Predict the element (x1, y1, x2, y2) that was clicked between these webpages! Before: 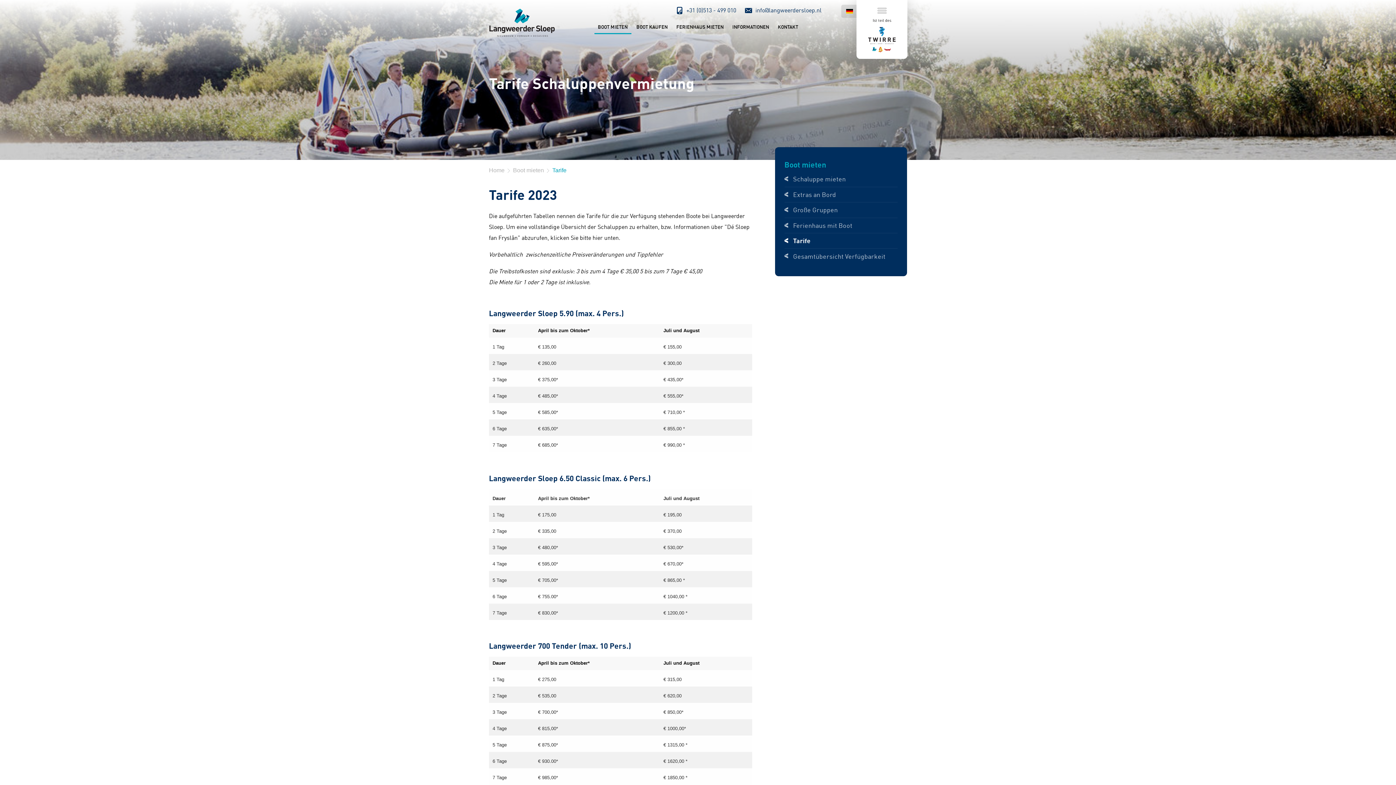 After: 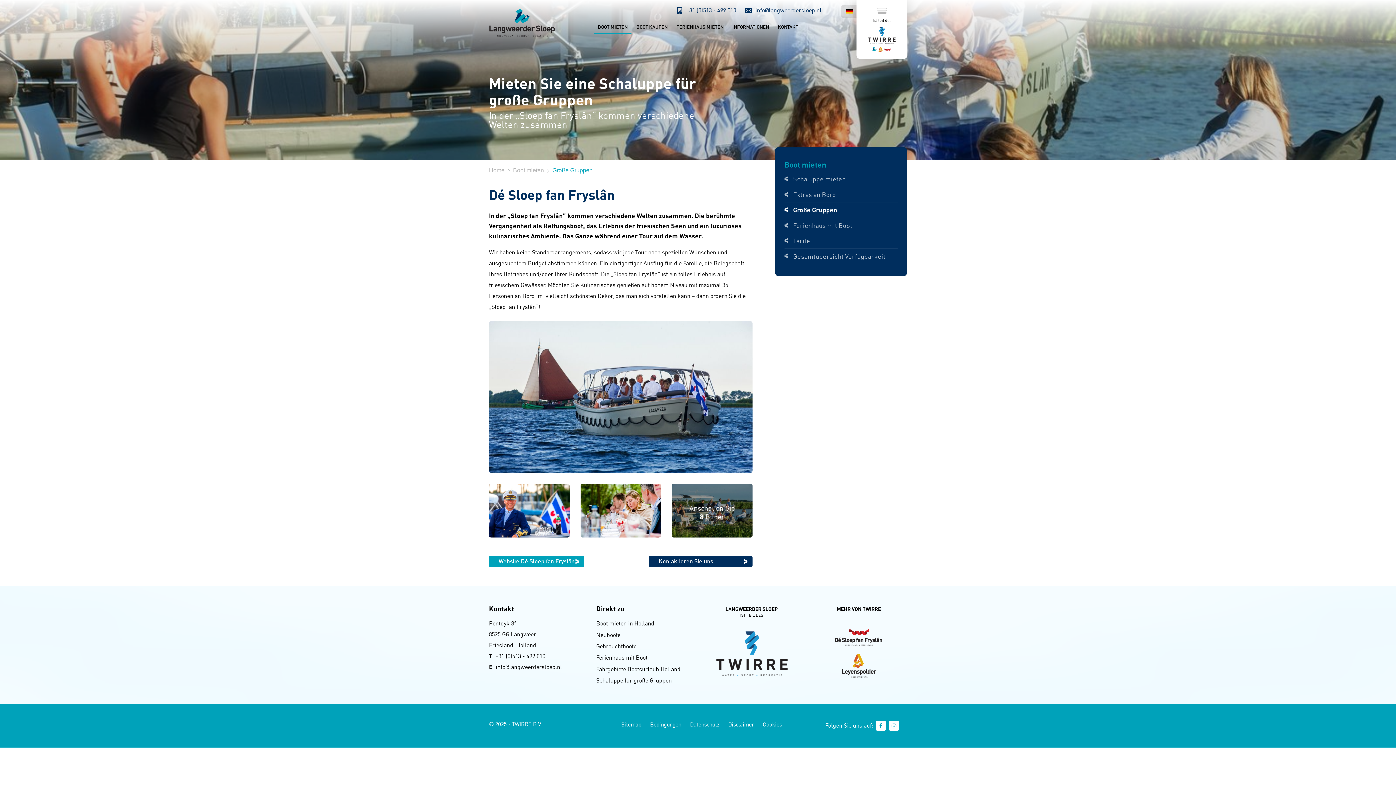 Action: bbox: (784, 202, 897, 217) label: Große Gruppen